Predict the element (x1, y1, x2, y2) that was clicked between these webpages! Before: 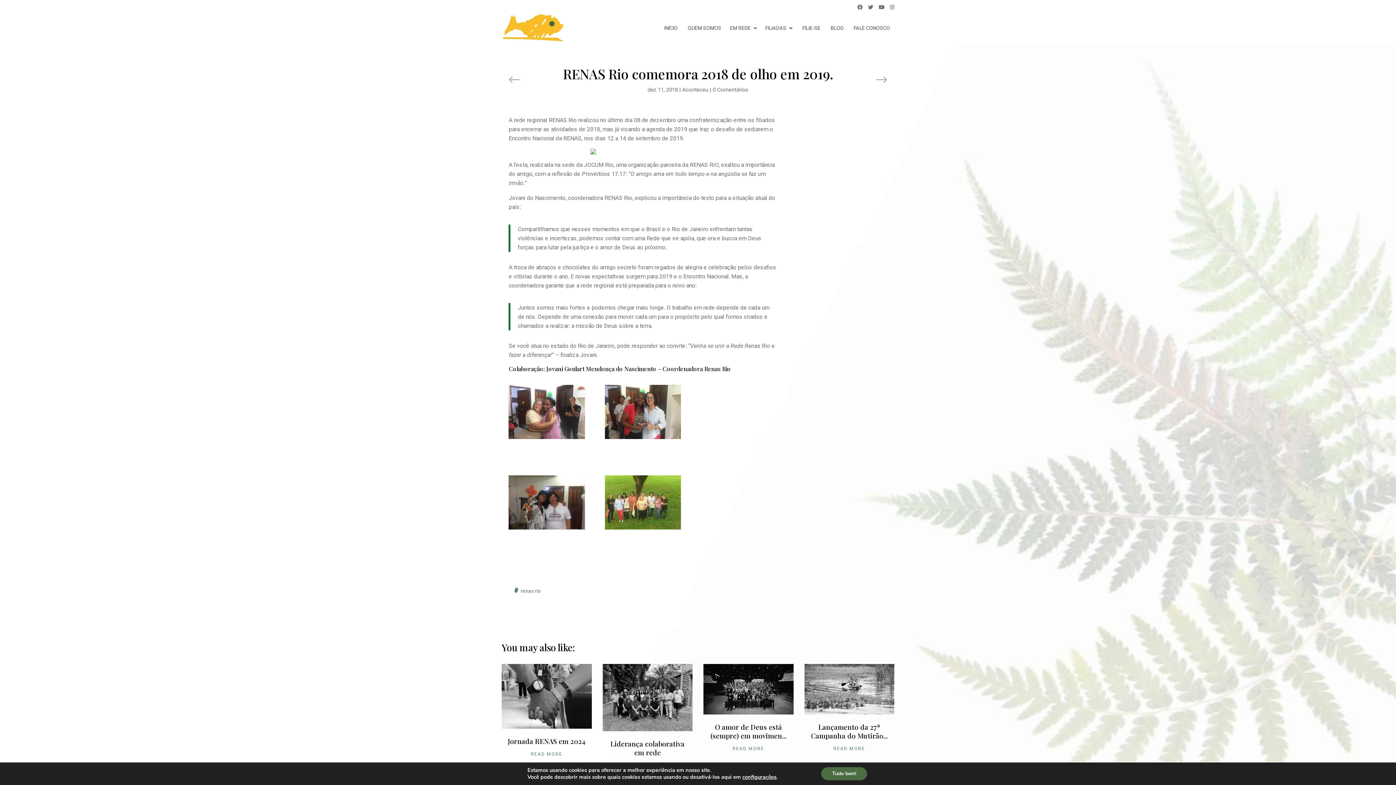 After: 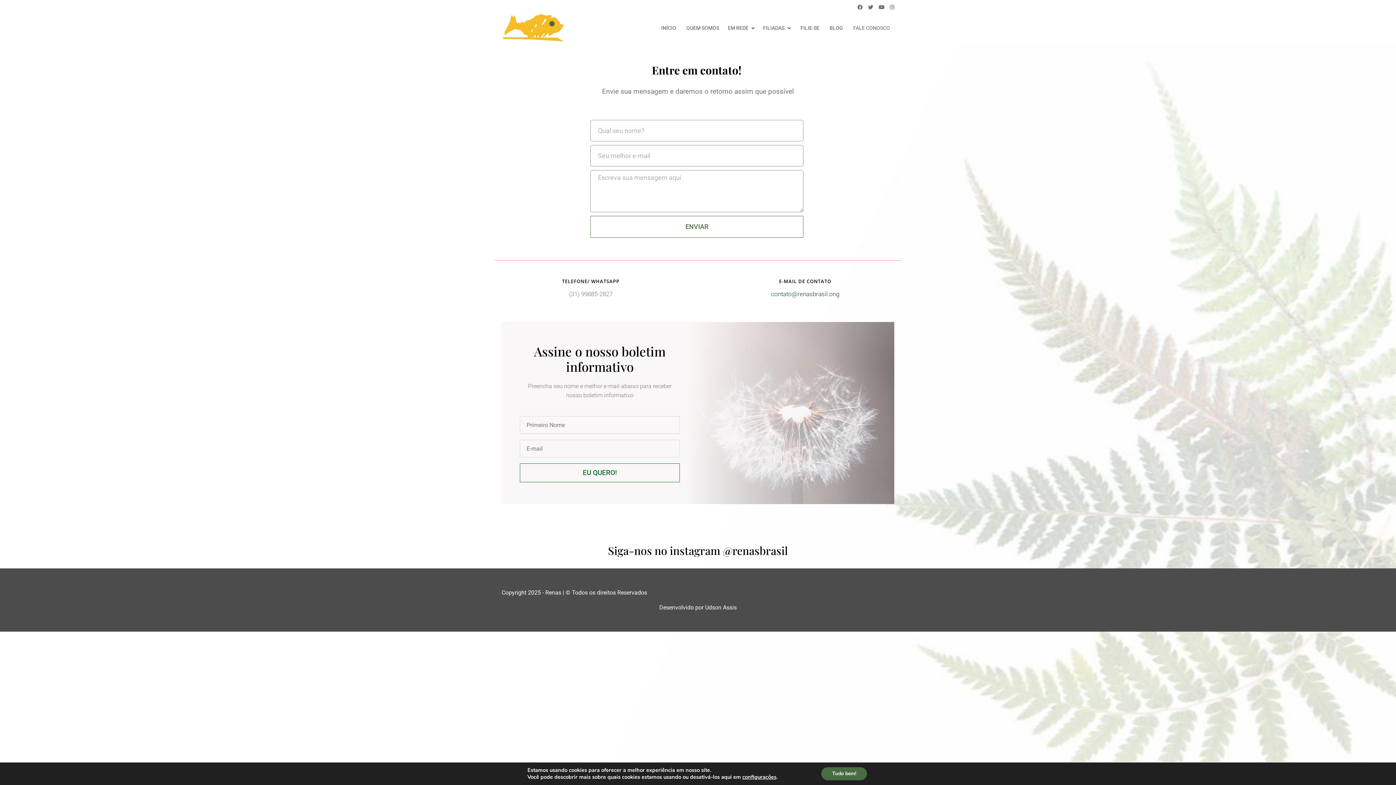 Action: bbox: (849, 24, 894, 44) label: FALE CONOSCO